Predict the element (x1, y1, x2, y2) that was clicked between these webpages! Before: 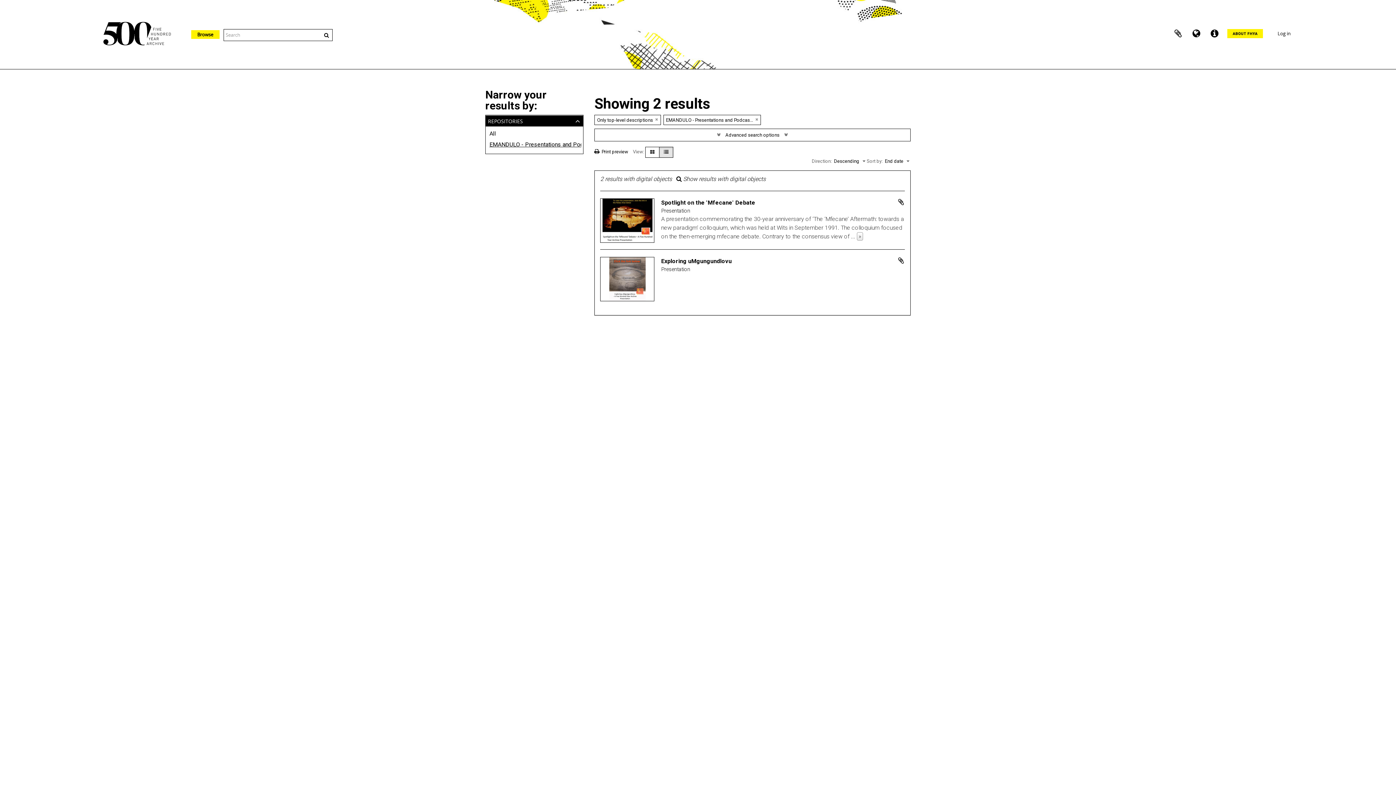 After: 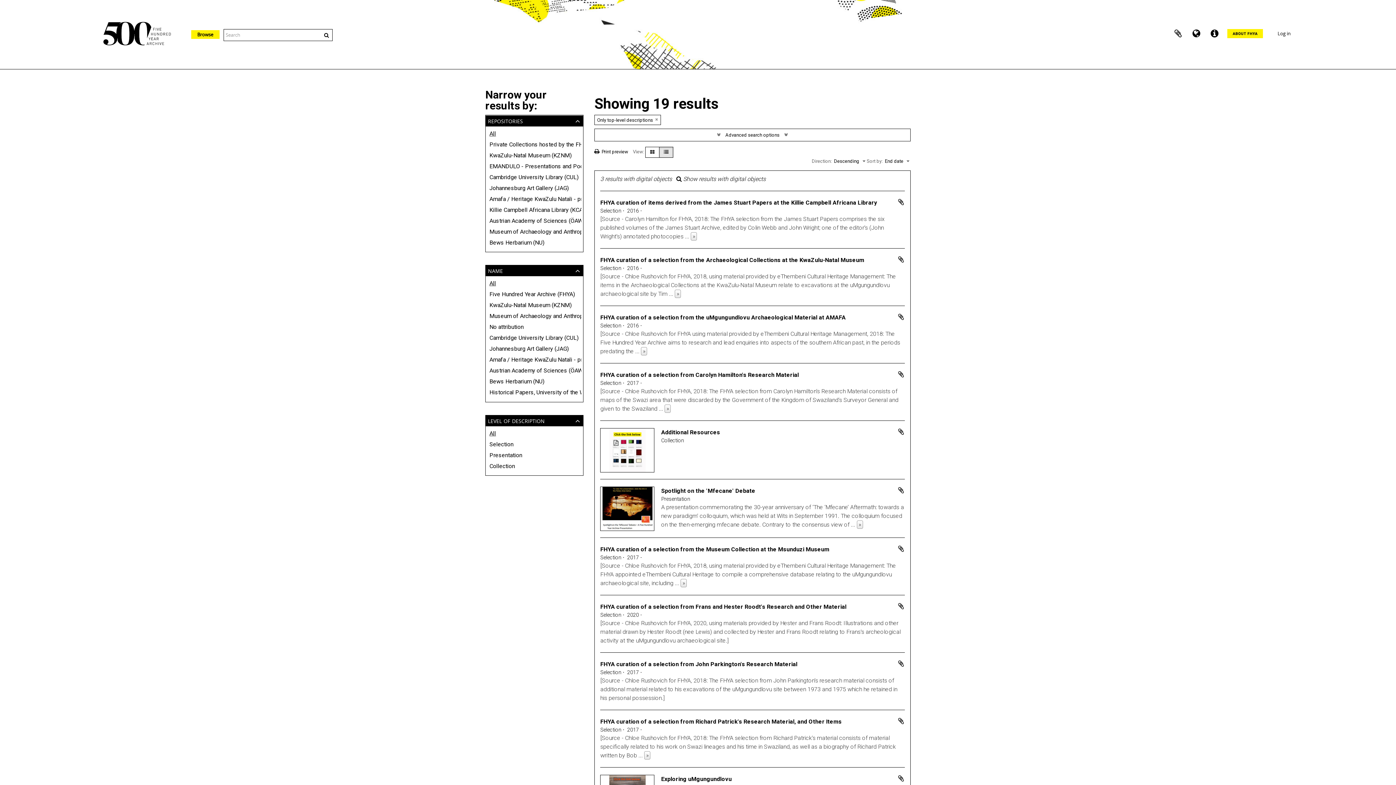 Action: label: All bbox: (489, 130, 579, 137)